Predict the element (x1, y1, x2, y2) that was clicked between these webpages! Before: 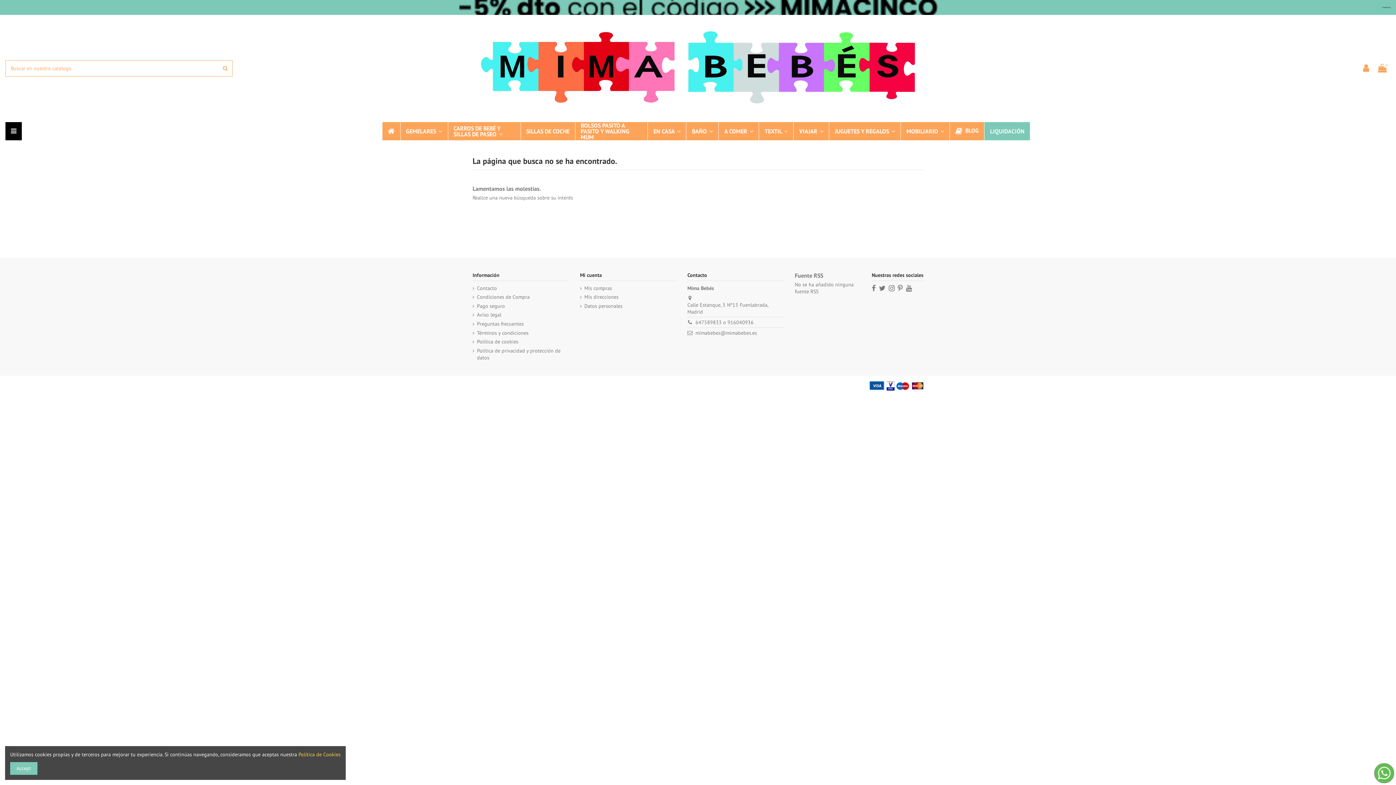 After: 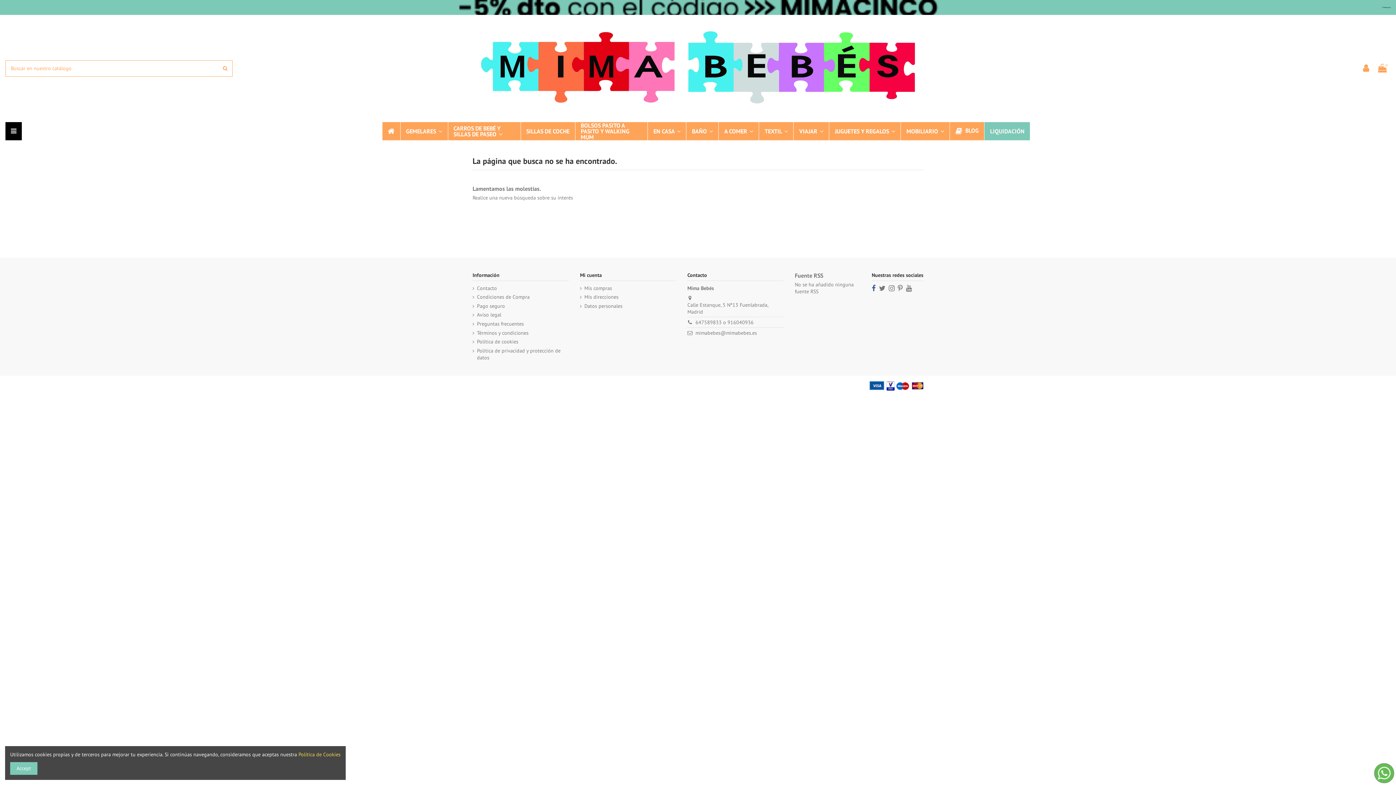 Action: bbox: (872, 283, 876, 292)